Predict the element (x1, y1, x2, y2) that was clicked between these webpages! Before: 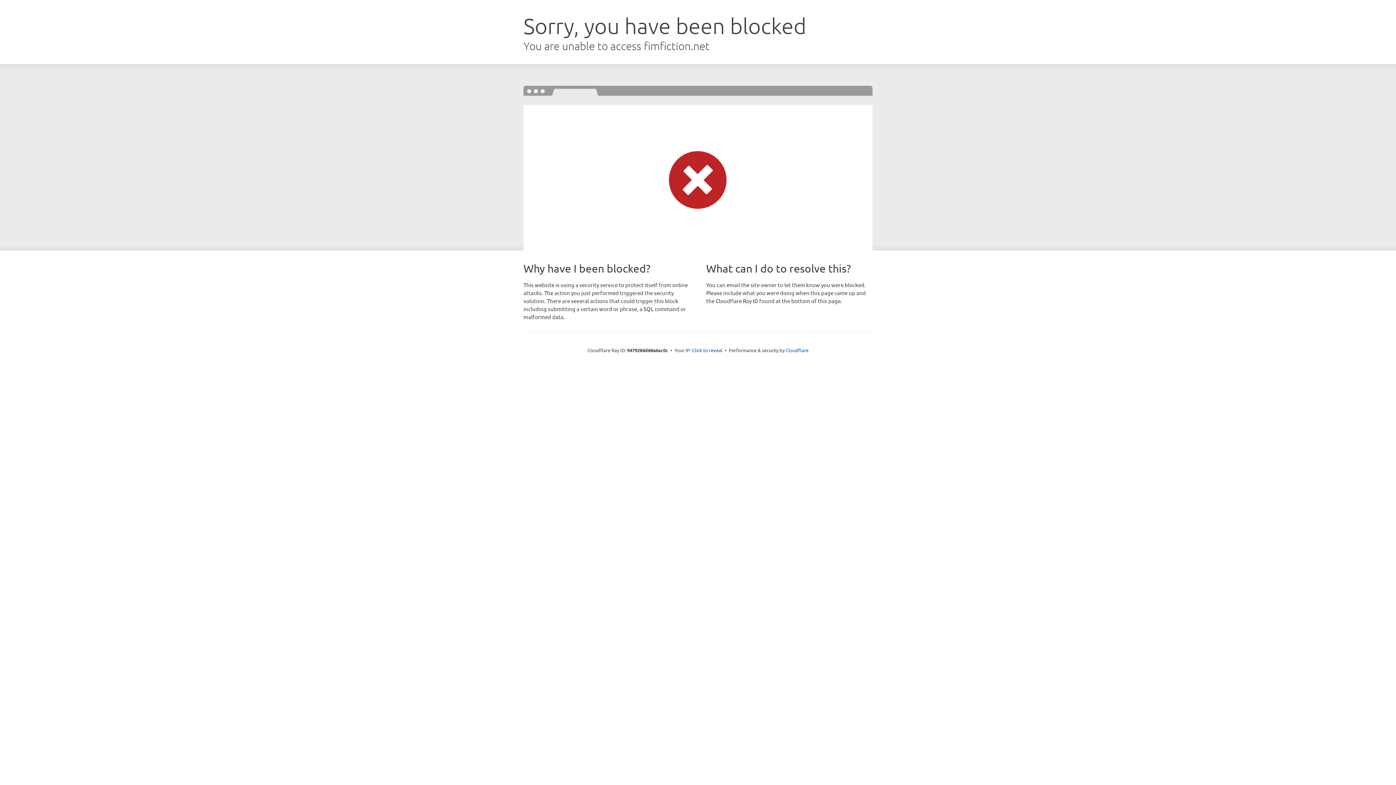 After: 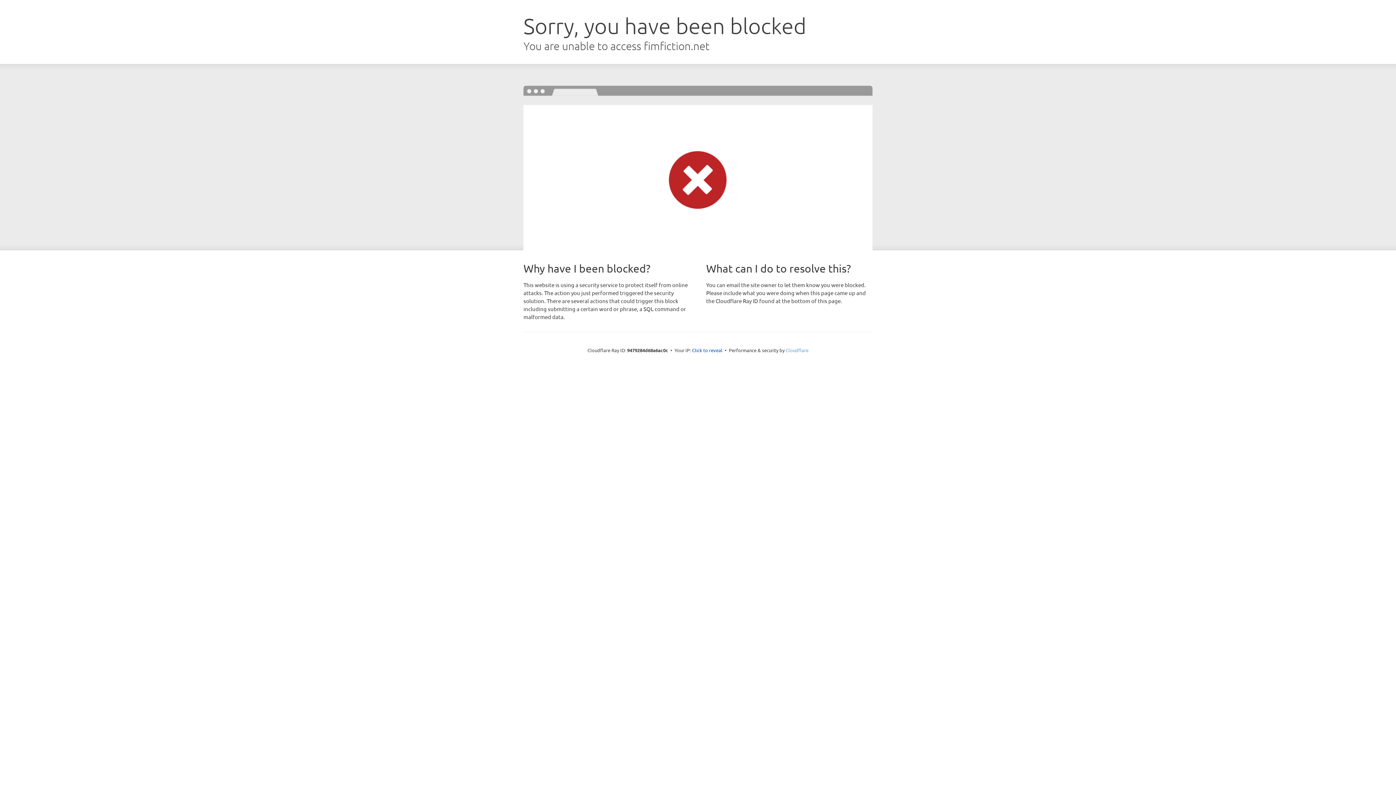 Action: bbox: (785, 347, 808, 353) label: Cloudflare